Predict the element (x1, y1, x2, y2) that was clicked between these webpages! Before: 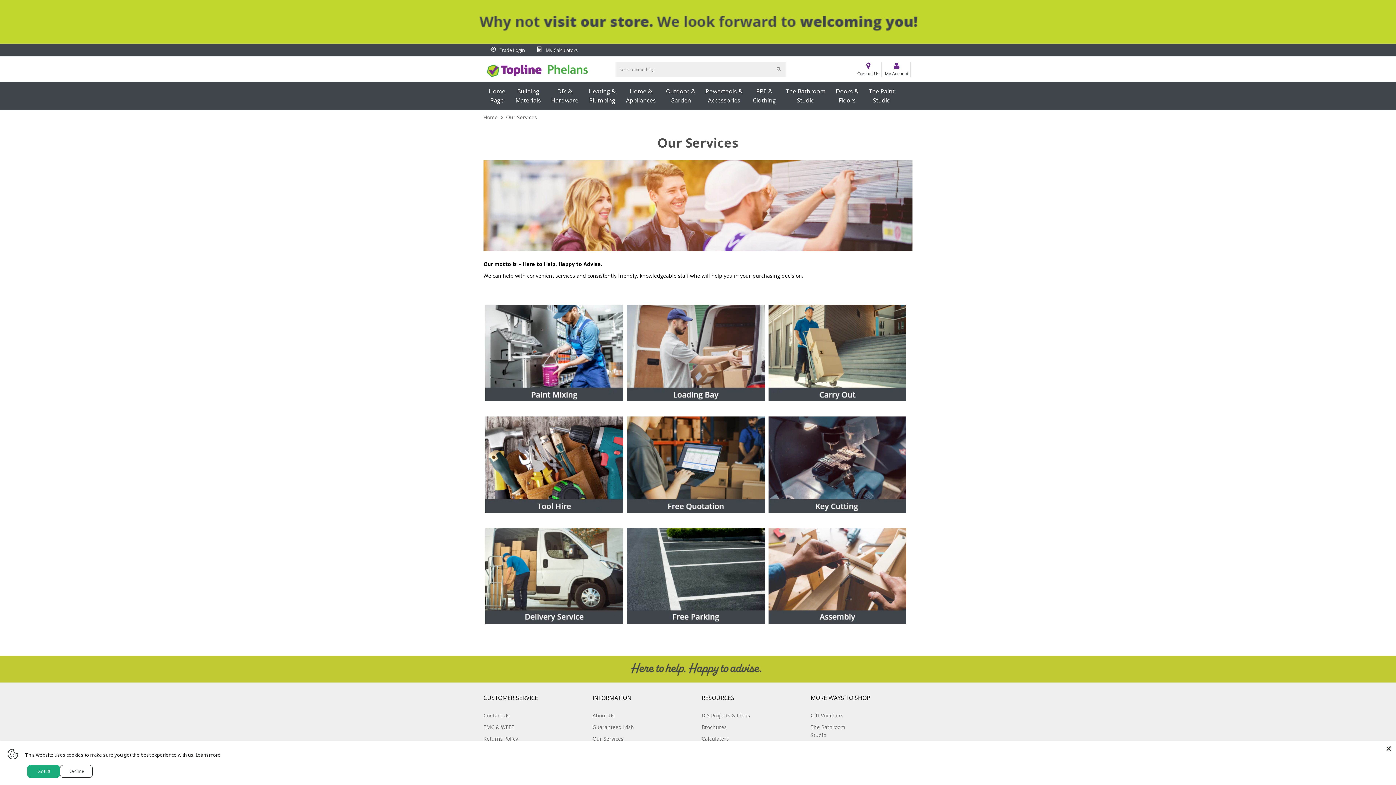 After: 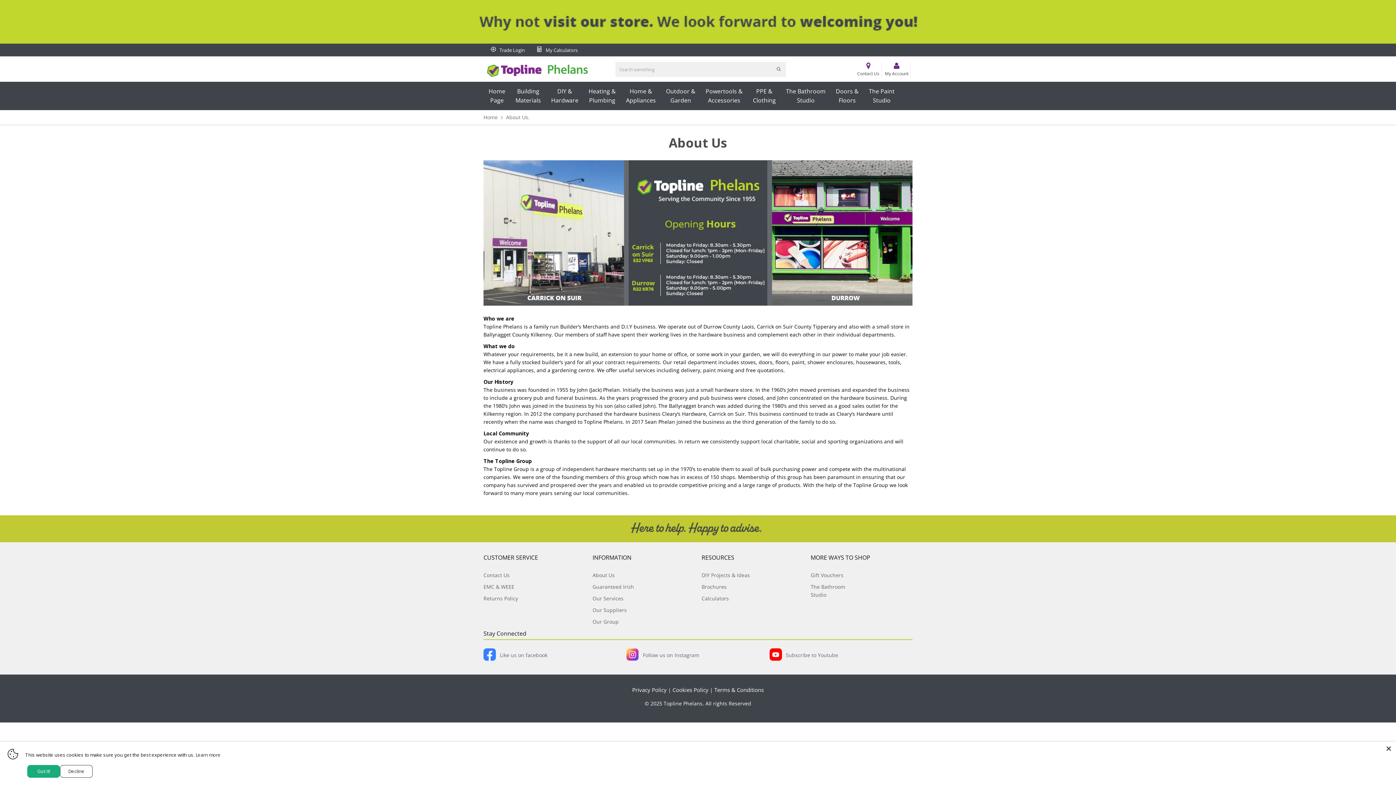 Action: label: About Us bbox: (592, 712, 614, 719)